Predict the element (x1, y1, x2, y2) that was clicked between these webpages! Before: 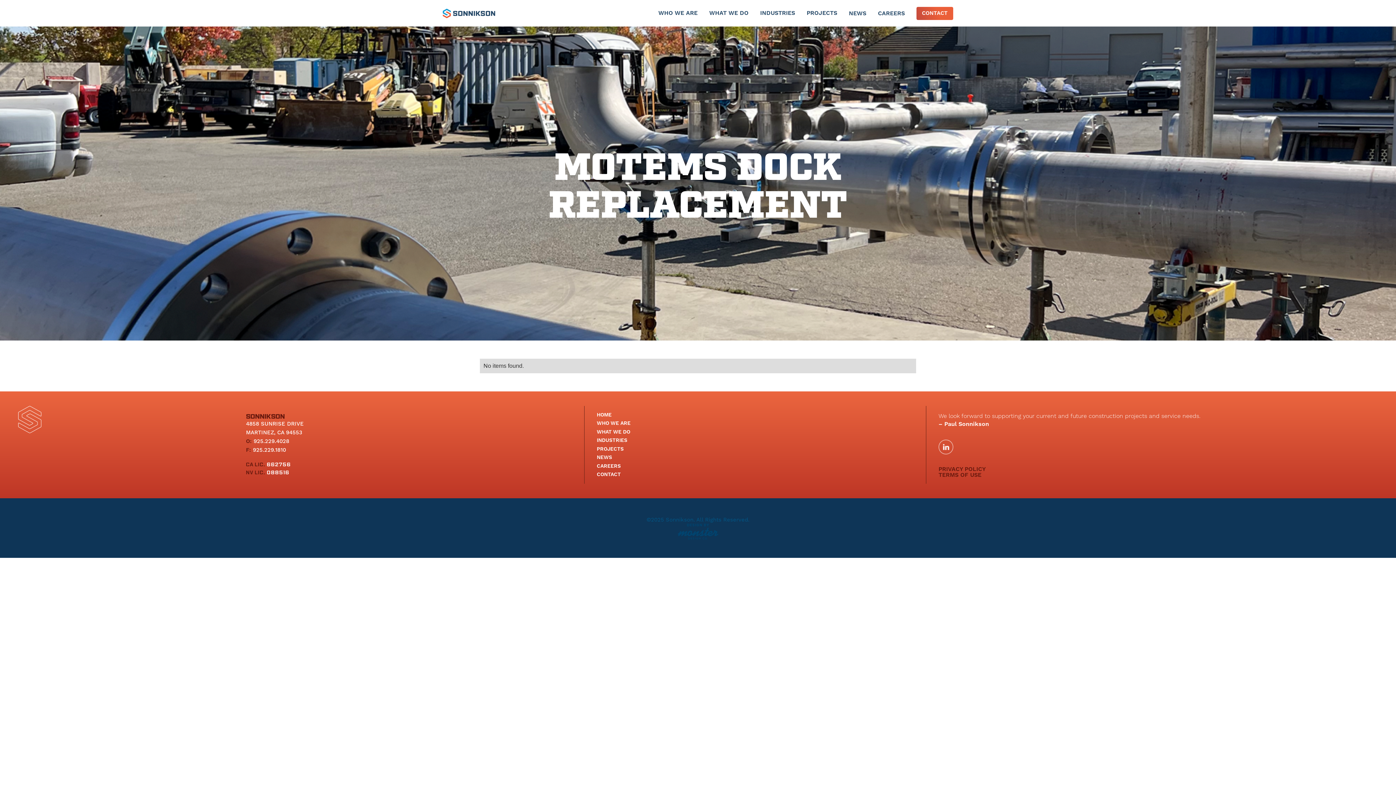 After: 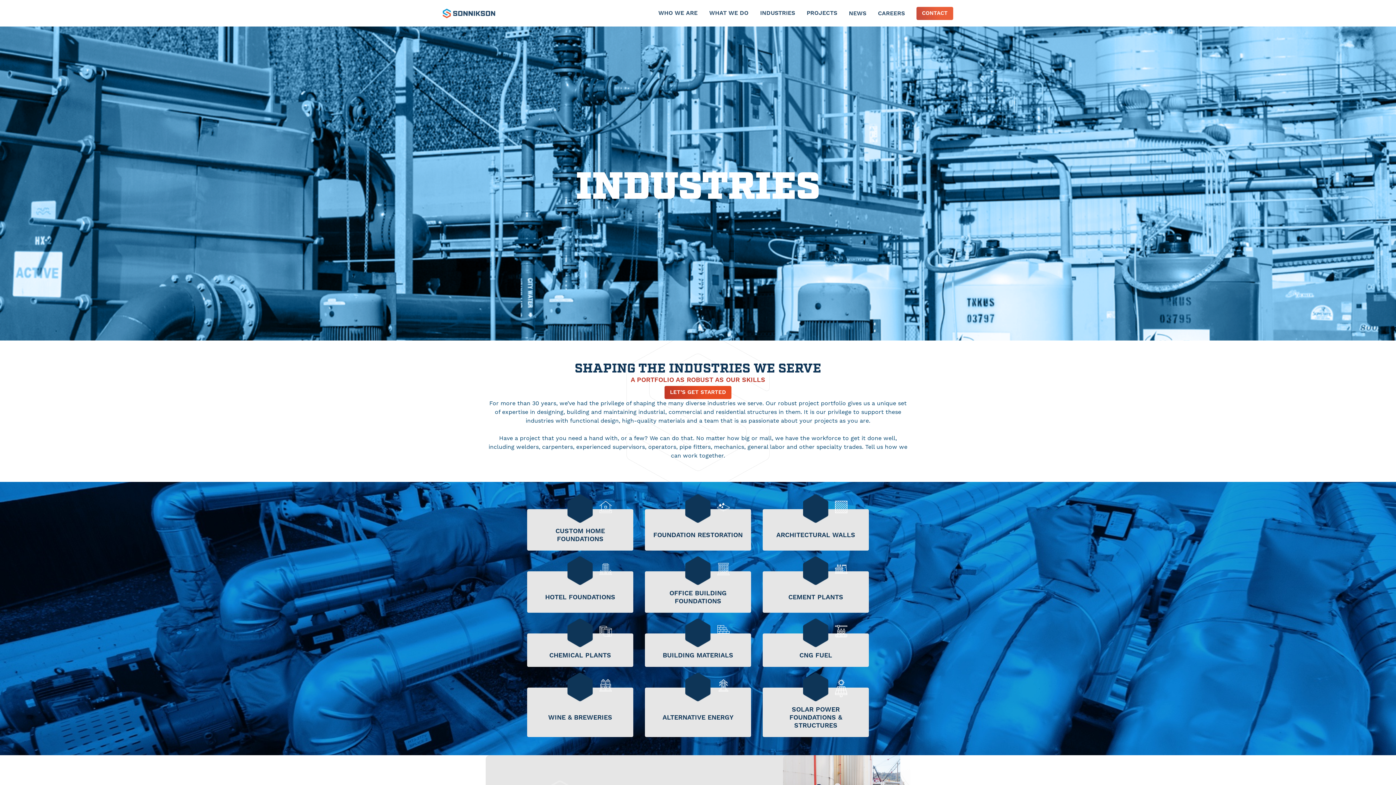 Action: bbox: (596, 437, 627, 444) label: INDUSTRIES